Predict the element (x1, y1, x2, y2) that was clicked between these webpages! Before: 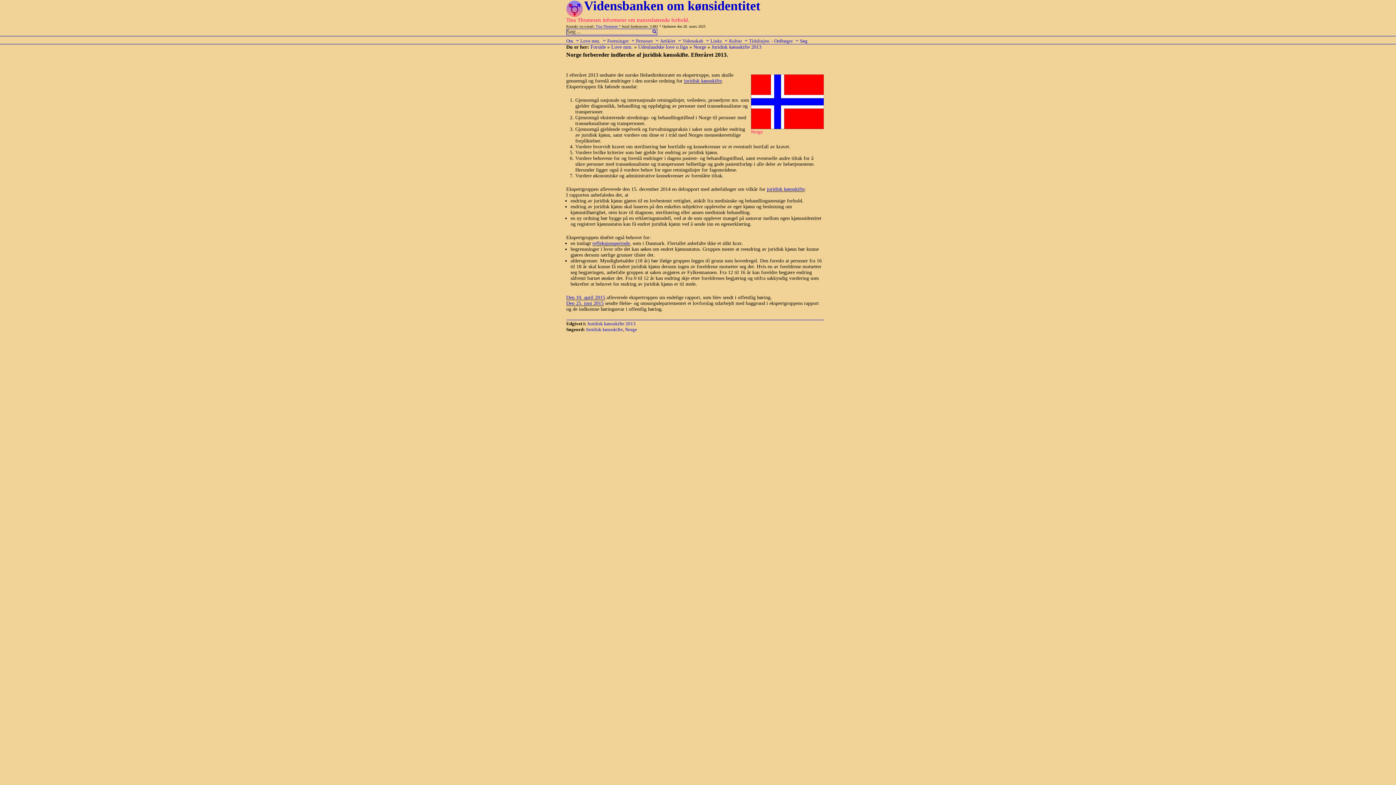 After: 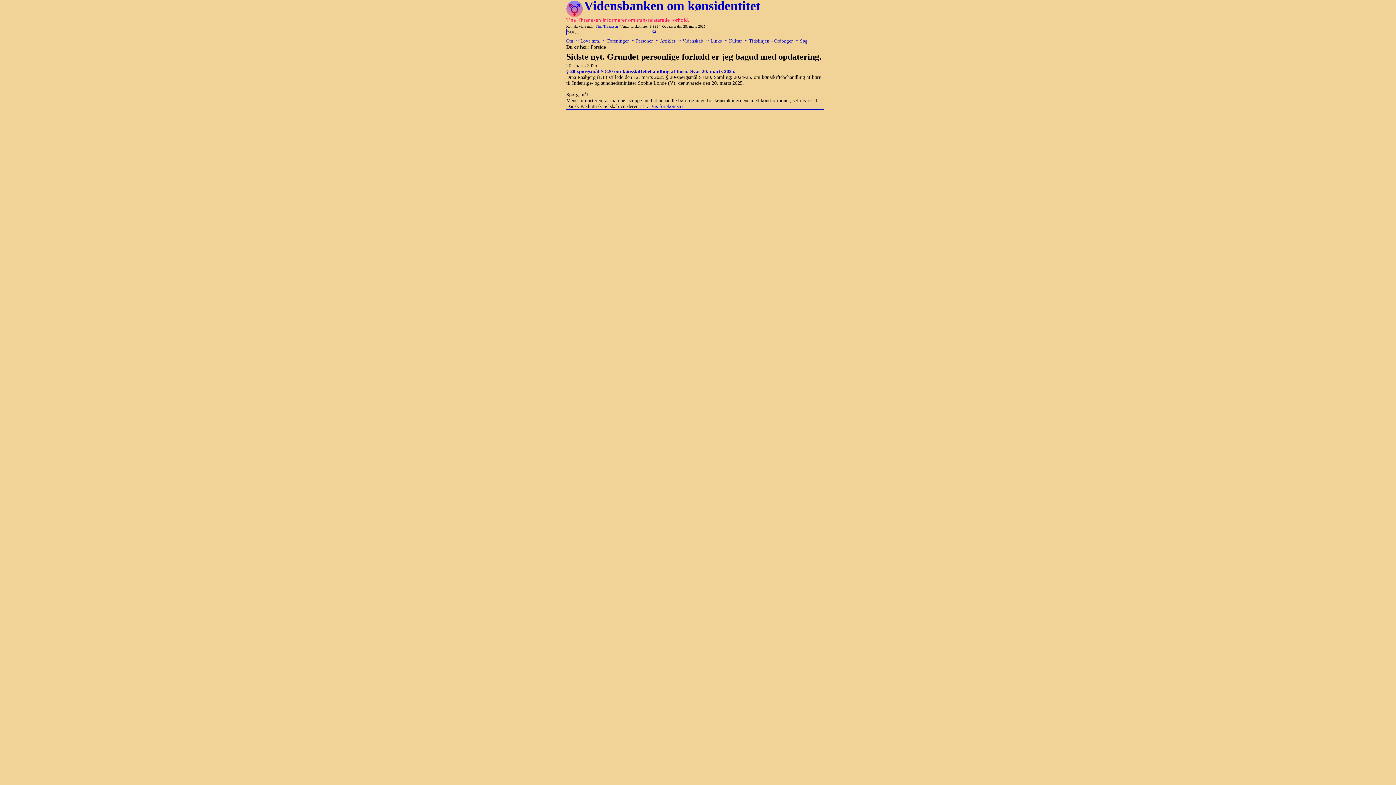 Action: label: Forside bbox: (590, 44, 606, 49)